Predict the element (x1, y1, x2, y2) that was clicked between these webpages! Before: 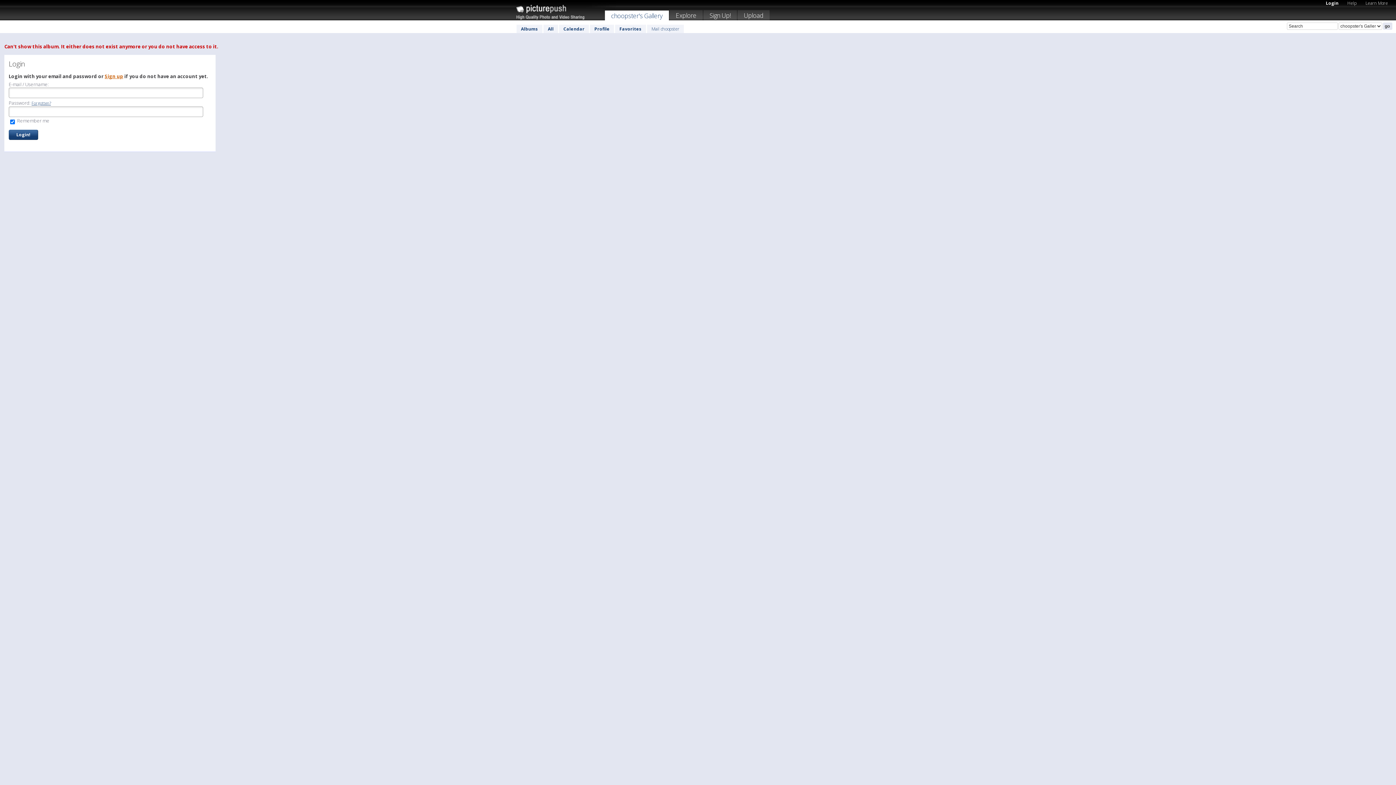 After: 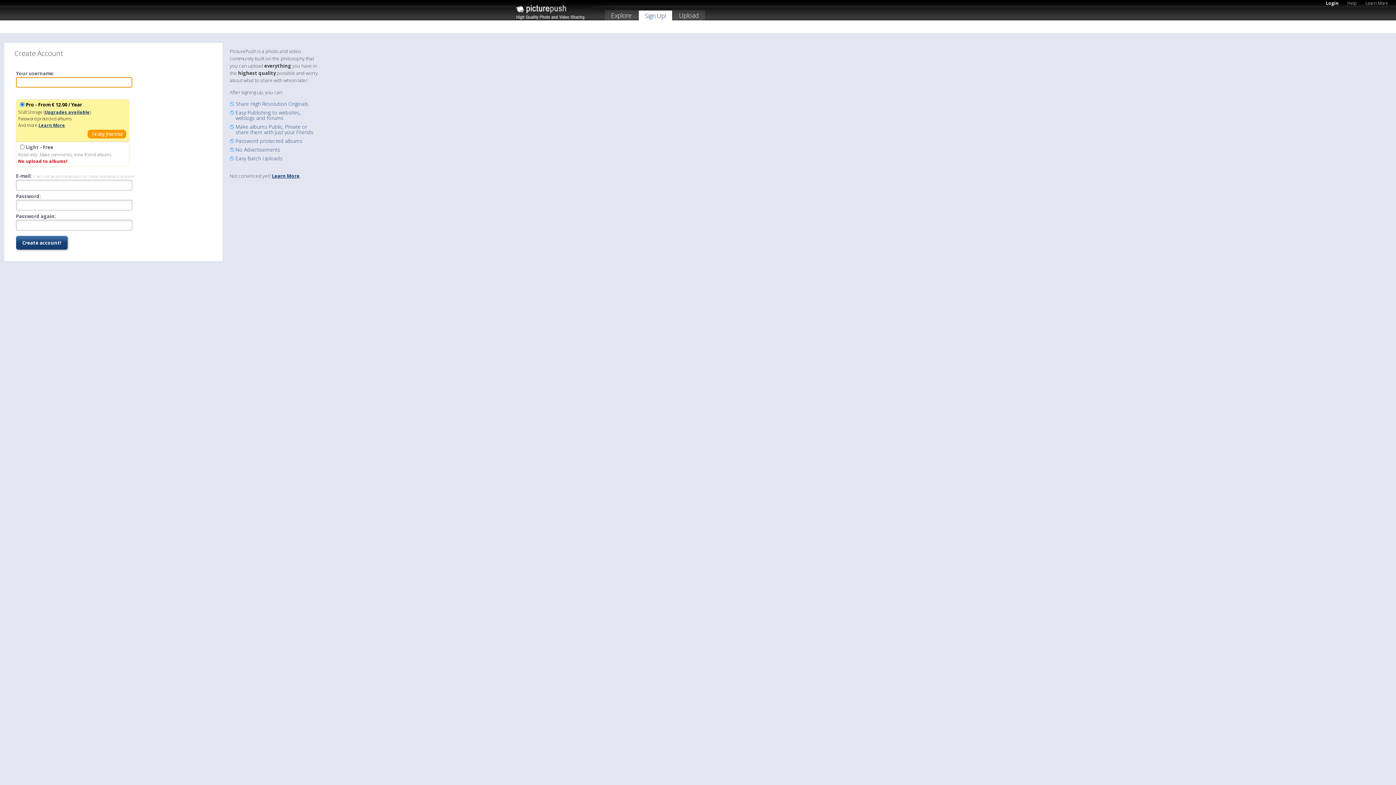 Action: label: Sign Up! bbox: (703, 10, 737, 22)